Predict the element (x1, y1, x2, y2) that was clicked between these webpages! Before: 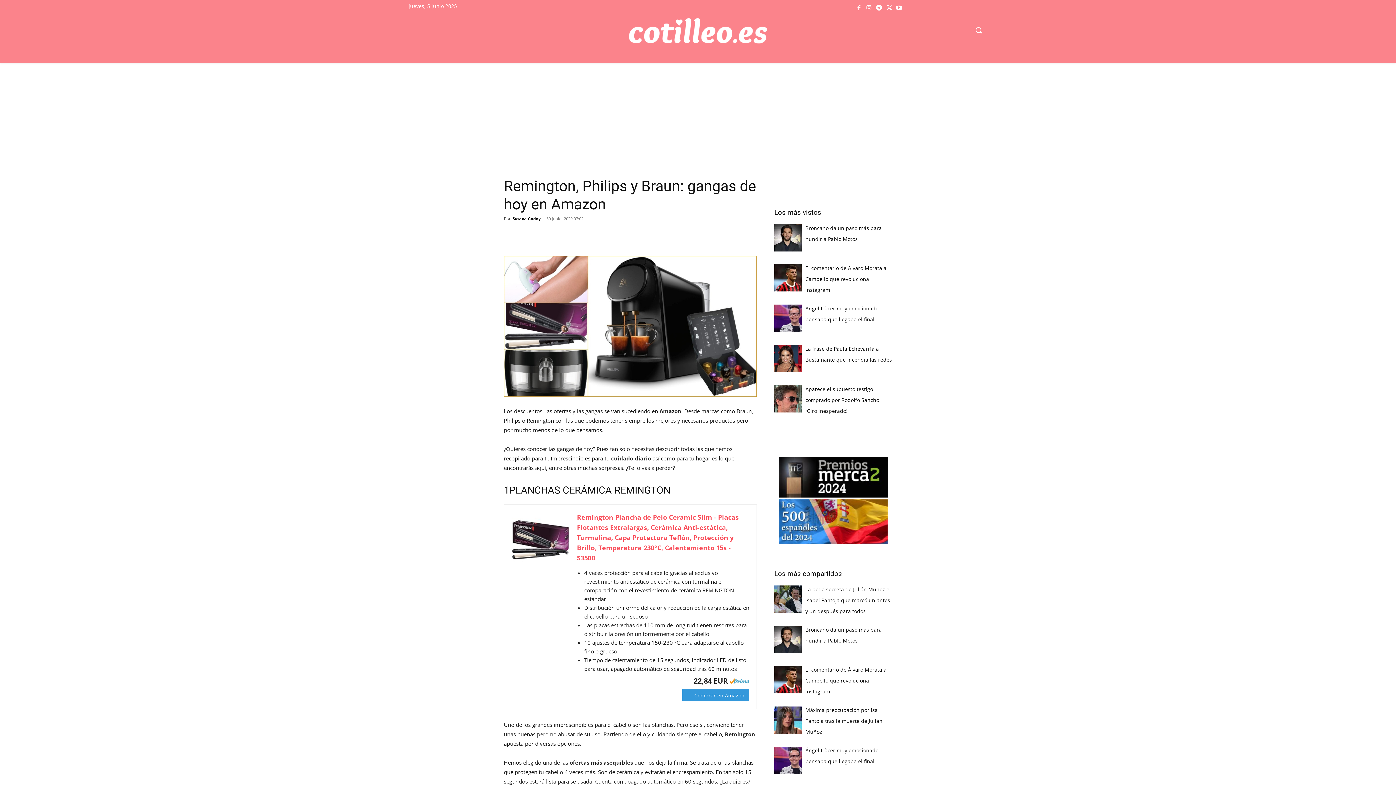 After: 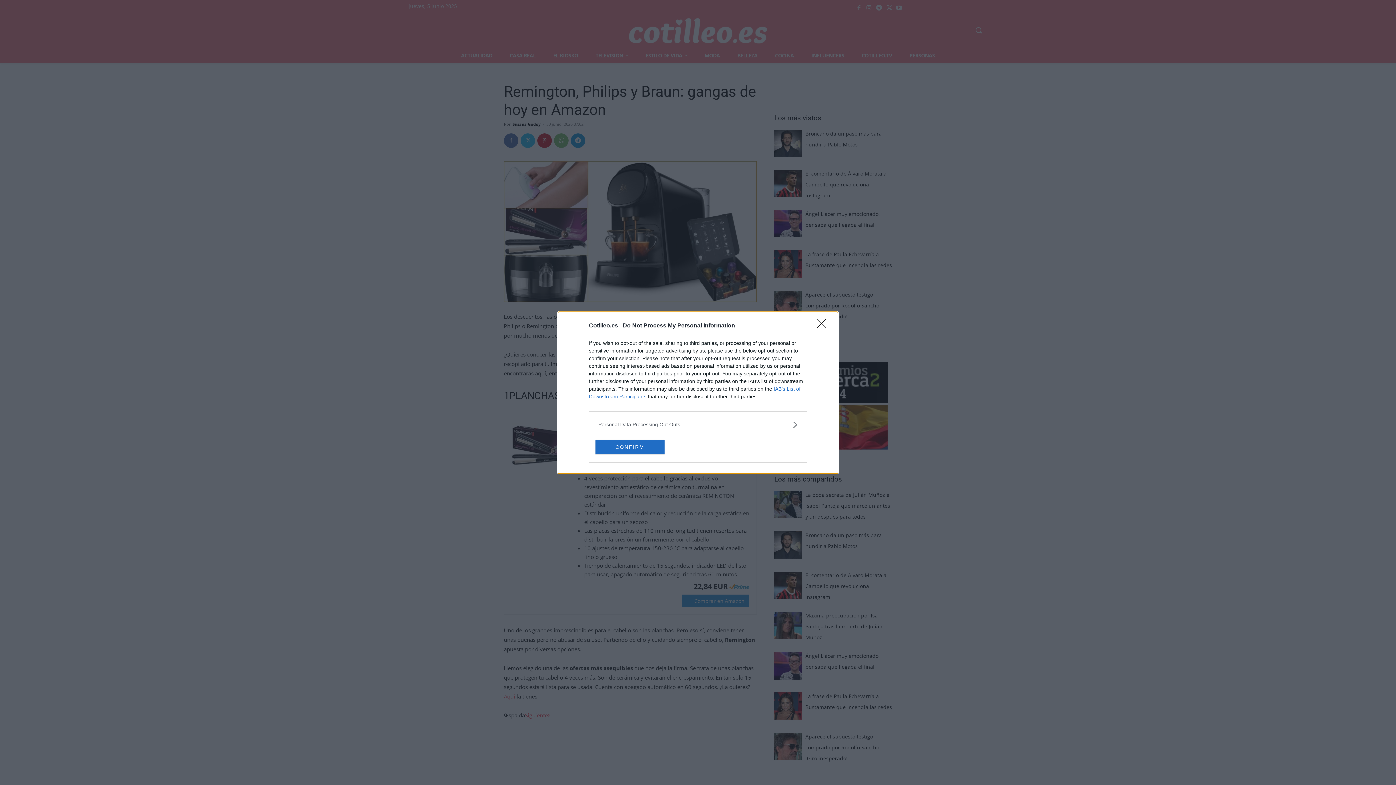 Action: bbox: (752, 48, 789, 62) label: COCINA